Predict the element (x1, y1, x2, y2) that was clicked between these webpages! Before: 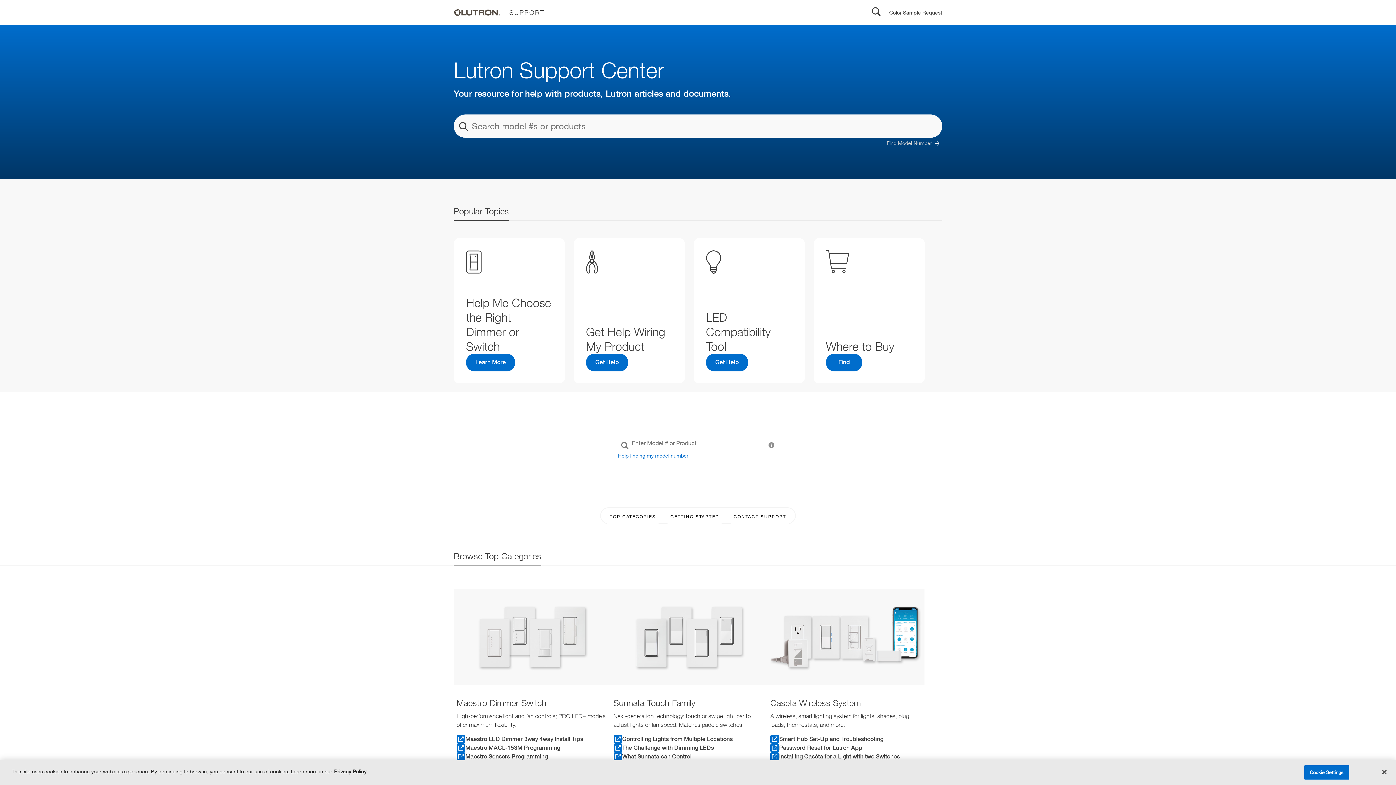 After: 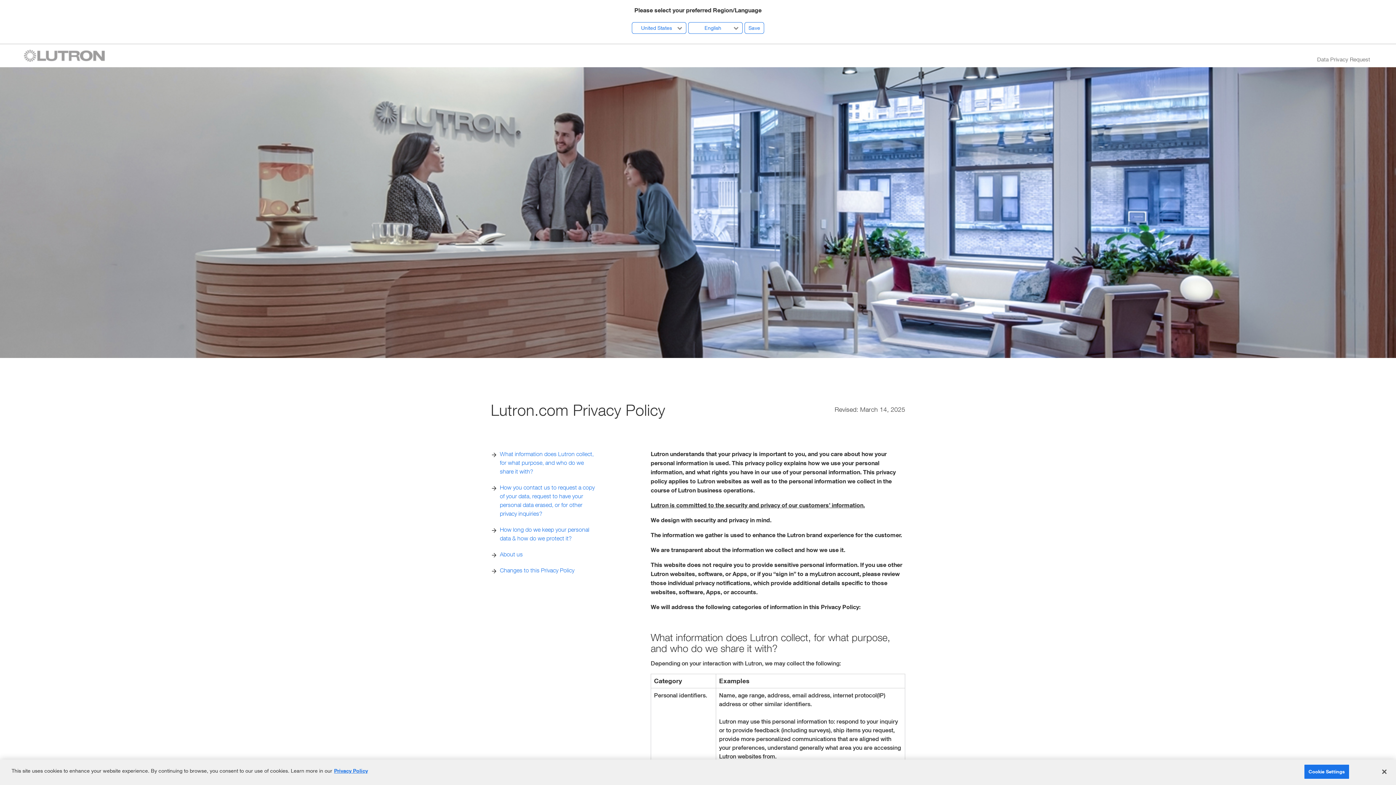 Action: label: More information about your privacy, opens in a new tab bbox: (334, 768, 366, 775)